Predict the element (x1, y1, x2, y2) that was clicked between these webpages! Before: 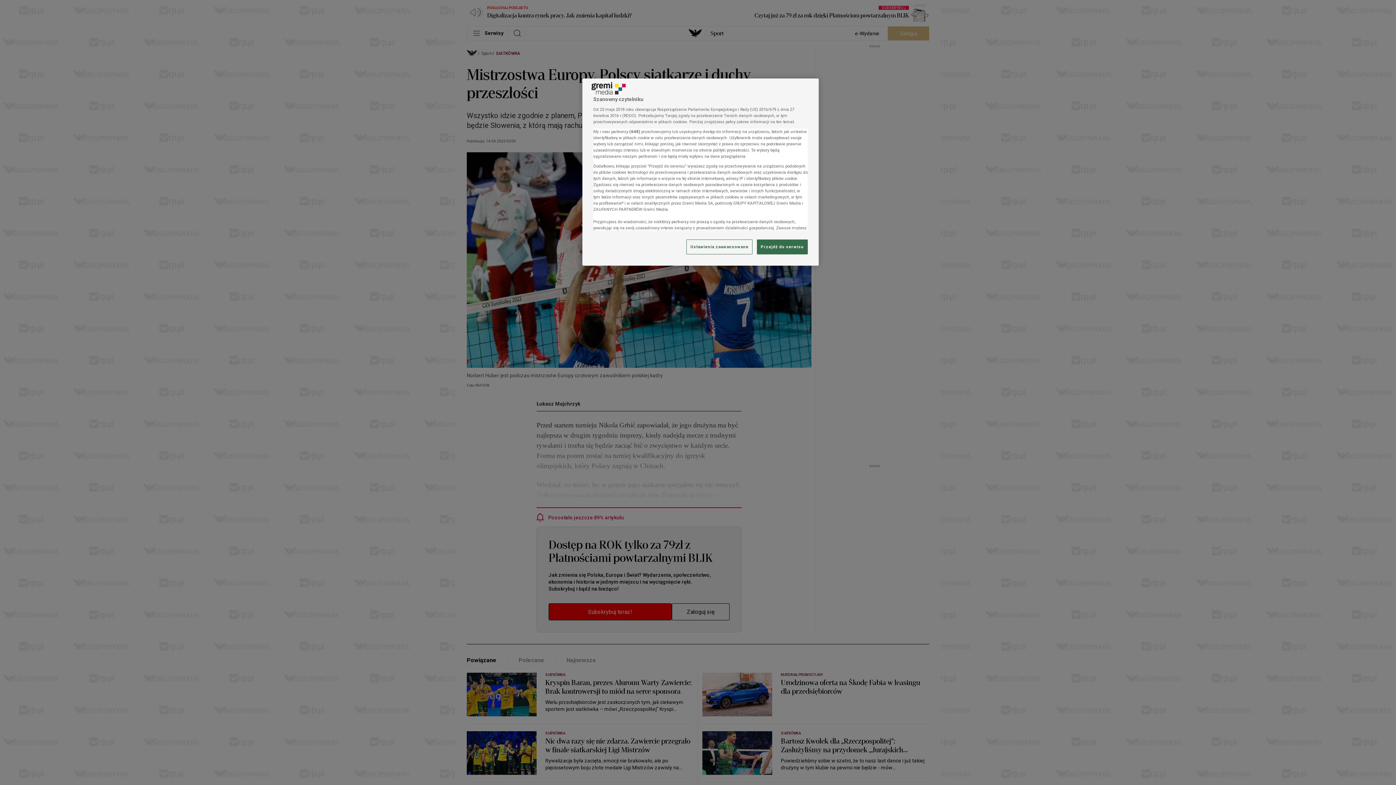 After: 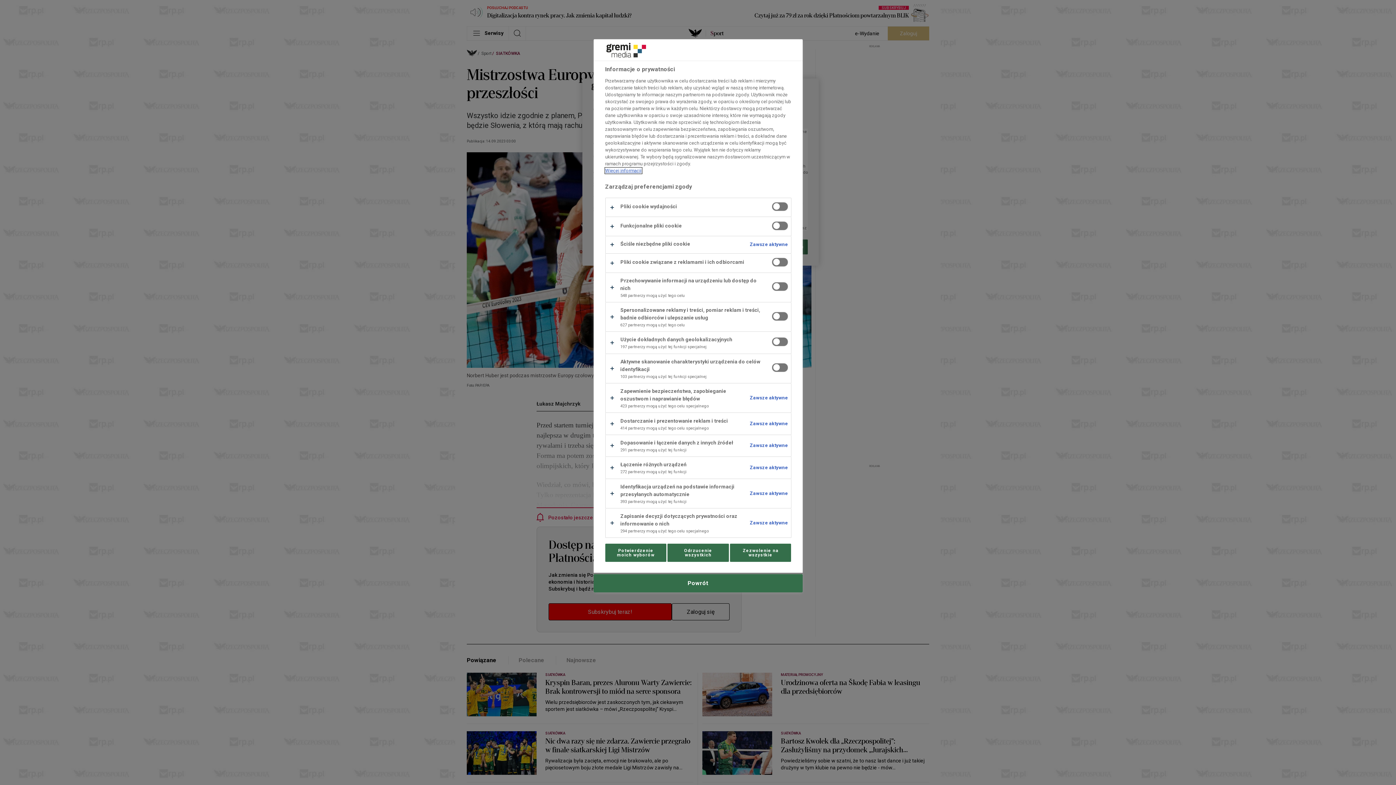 Action: bbox: (686, 239, 752, 254) label: Ustawienia zaawansowane, otwiera okno dialogowe centrum preferencji